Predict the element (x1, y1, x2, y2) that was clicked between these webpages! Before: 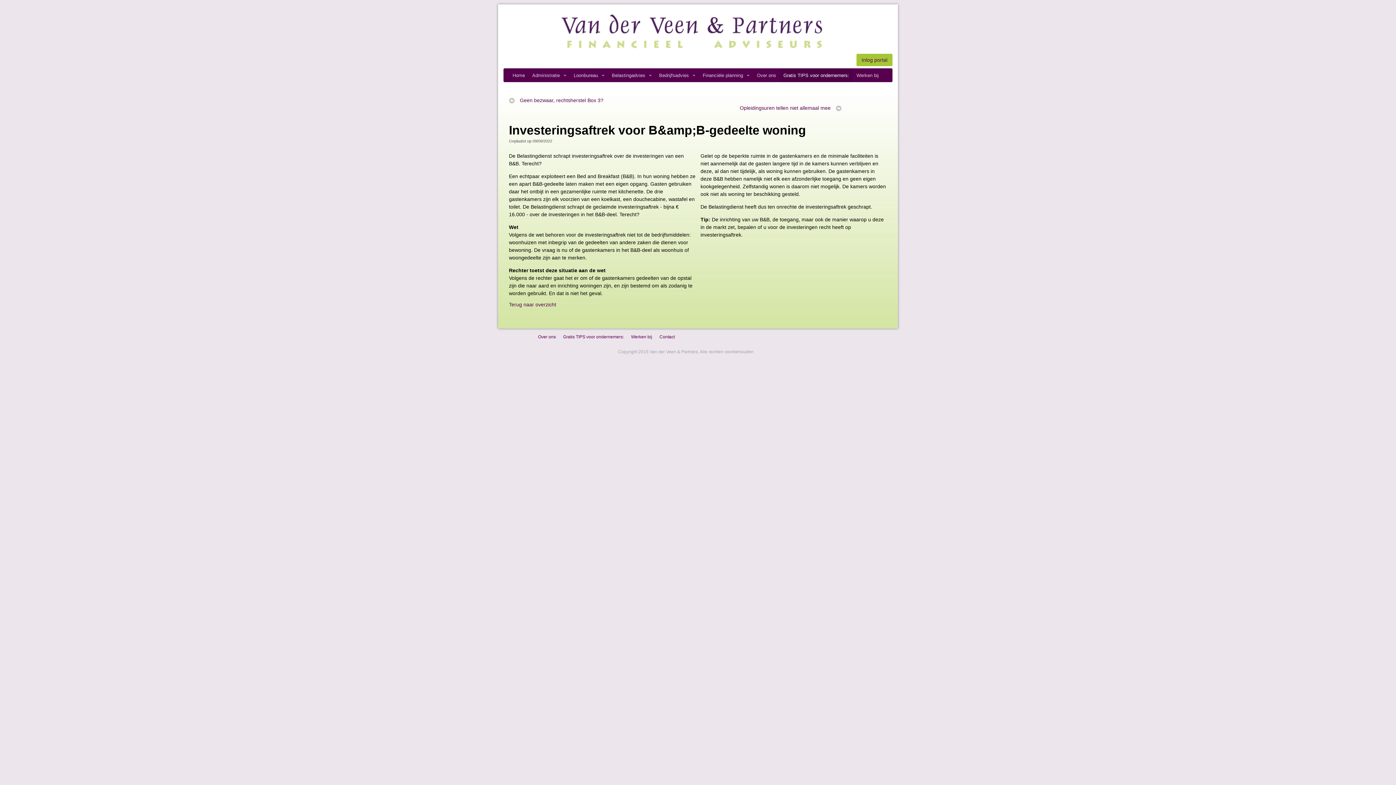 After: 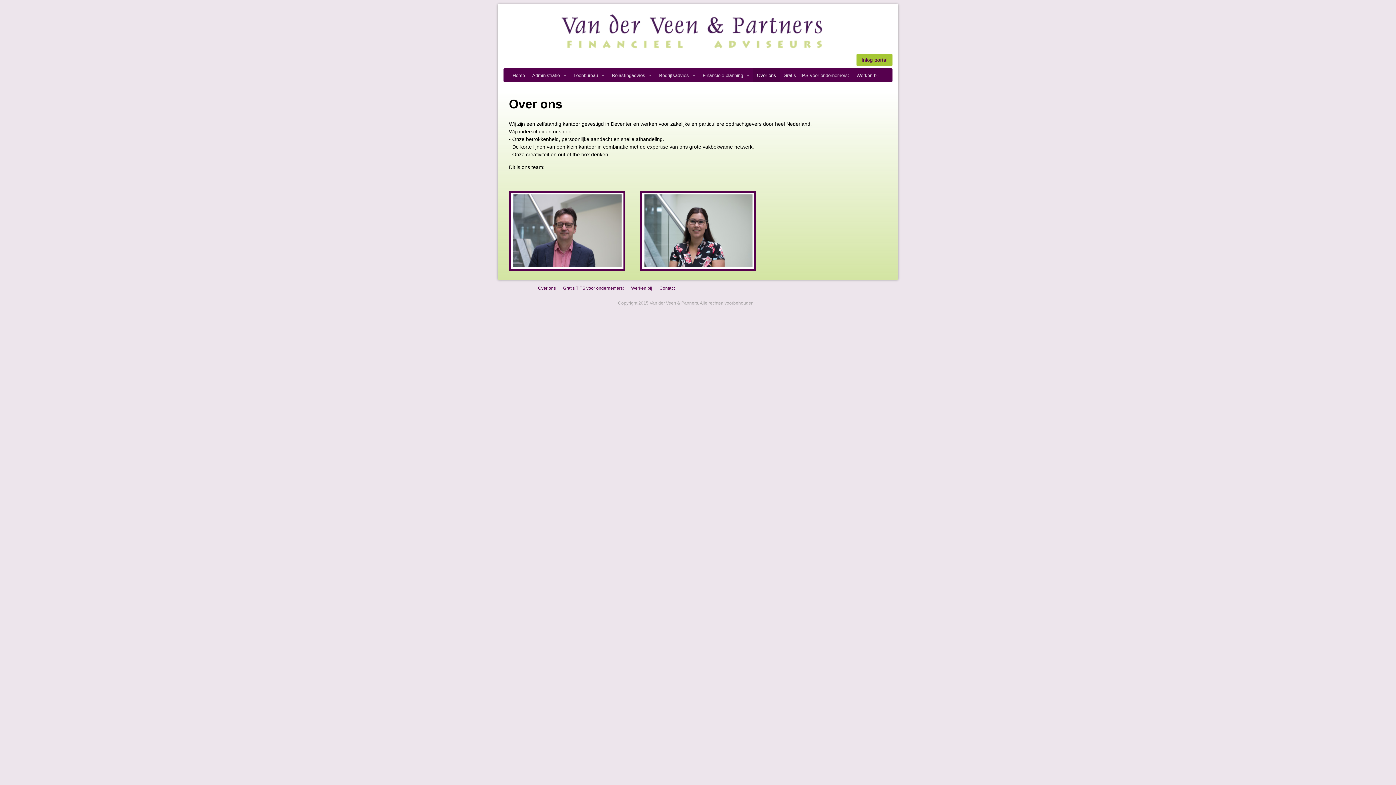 Action: bbox: (538, 334, 556, 339) label: Over ons